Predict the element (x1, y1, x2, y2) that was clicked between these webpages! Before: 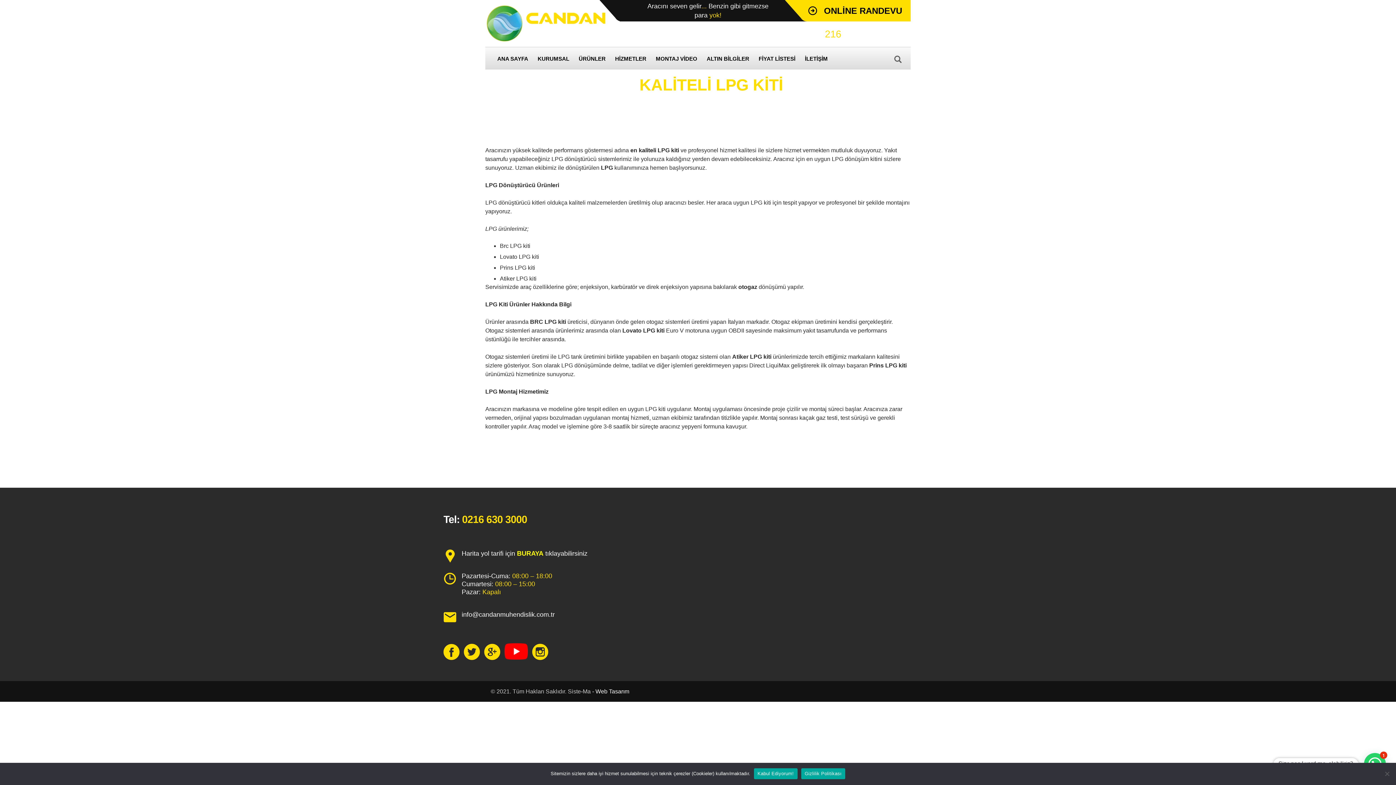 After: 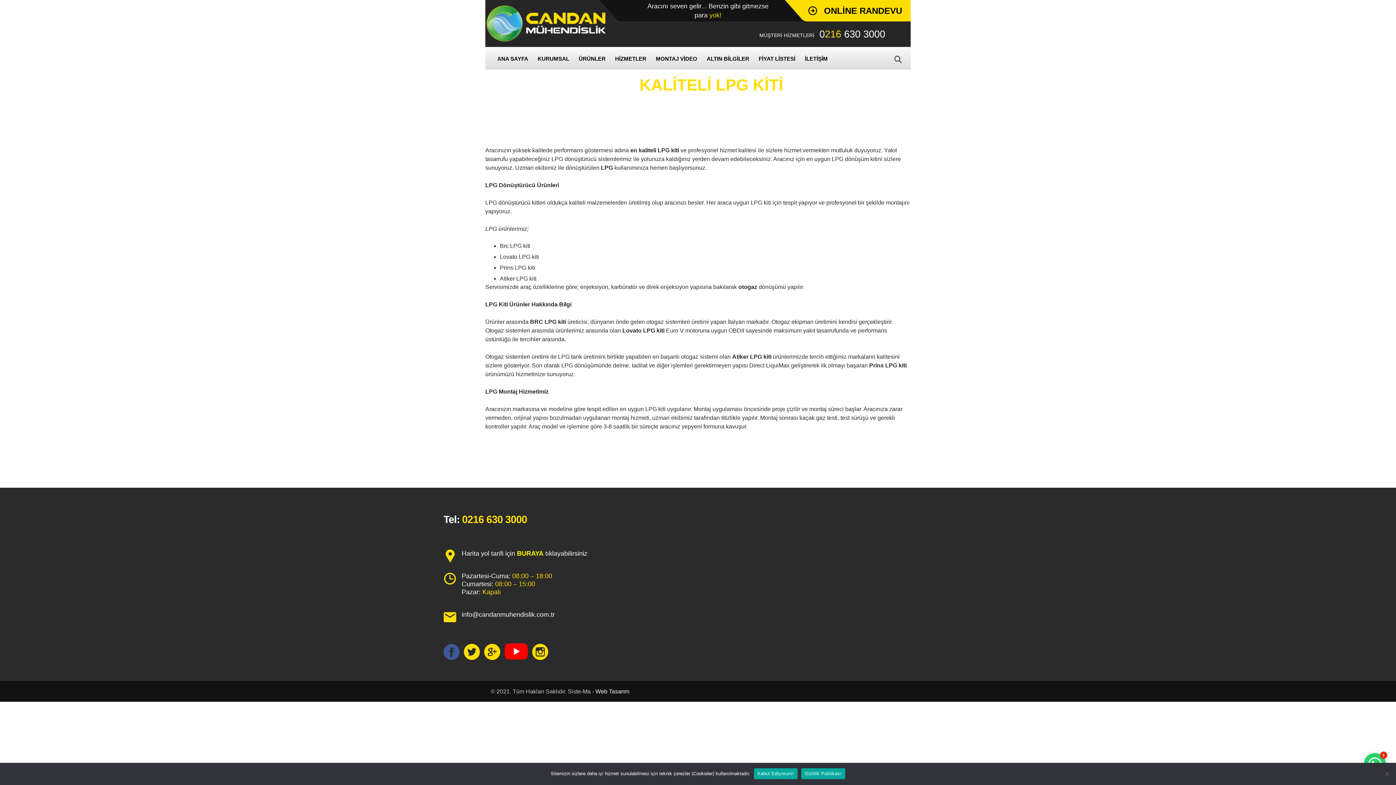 Action: bbox: (443, 644, 459, 660)